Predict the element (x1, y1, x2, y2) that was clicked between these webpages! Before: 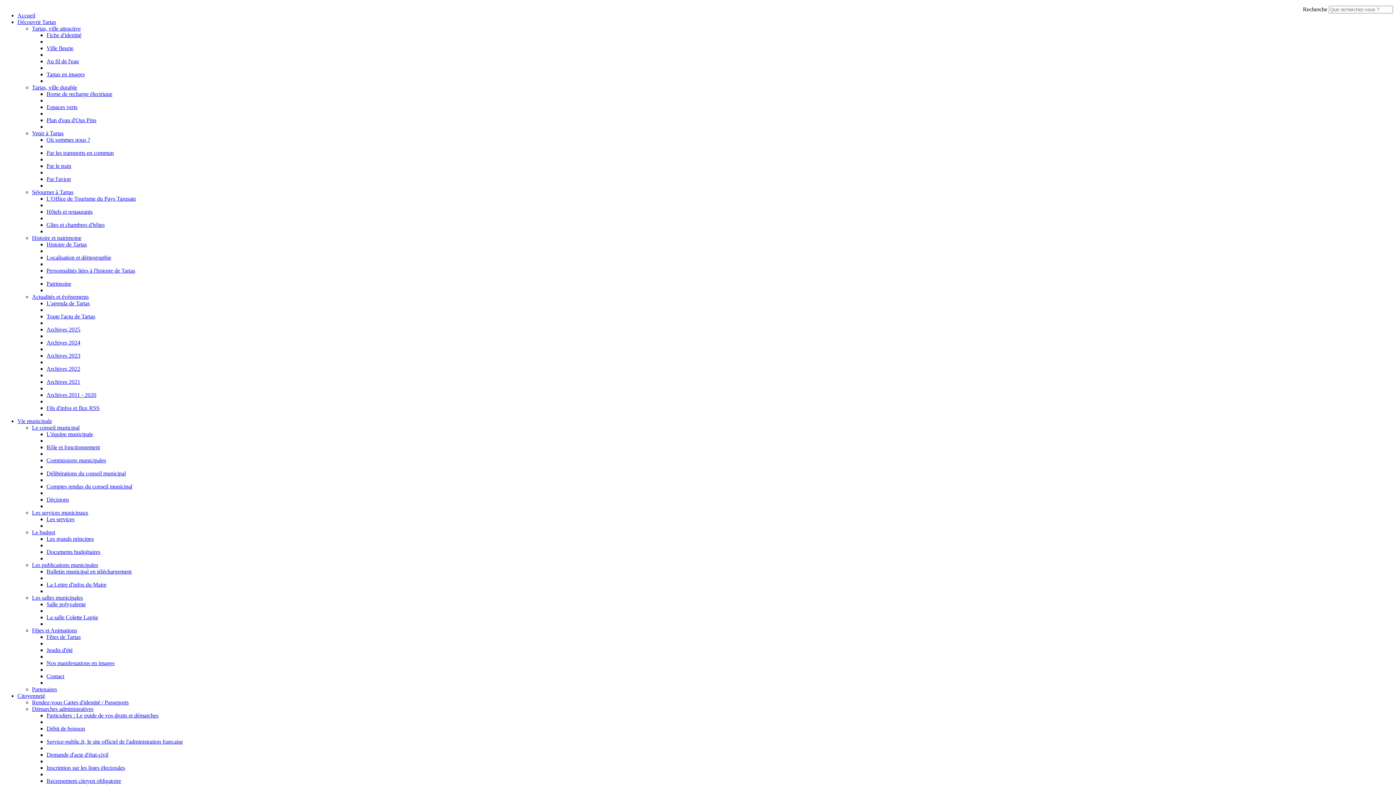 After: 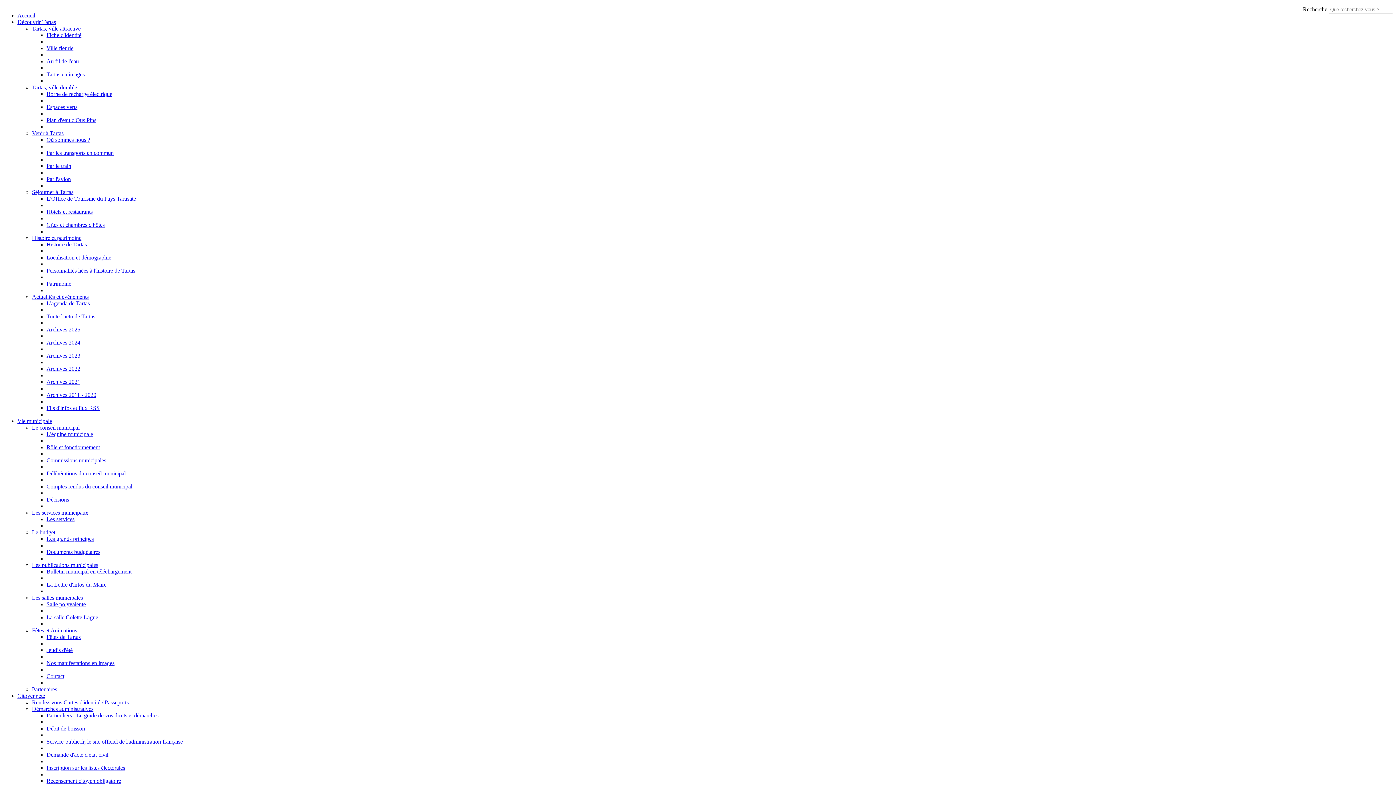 Action: label: Par le train bbox: (46, 162, 71, 169)